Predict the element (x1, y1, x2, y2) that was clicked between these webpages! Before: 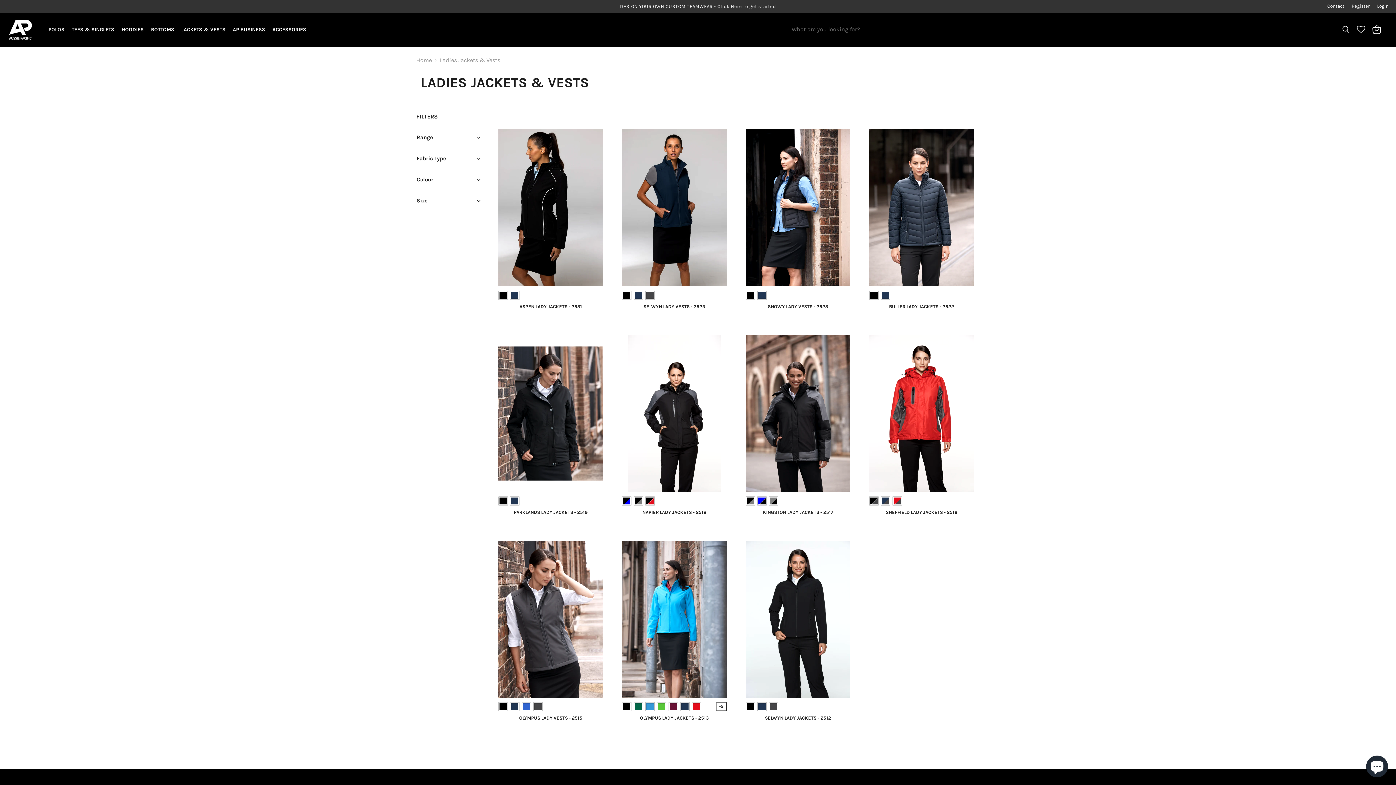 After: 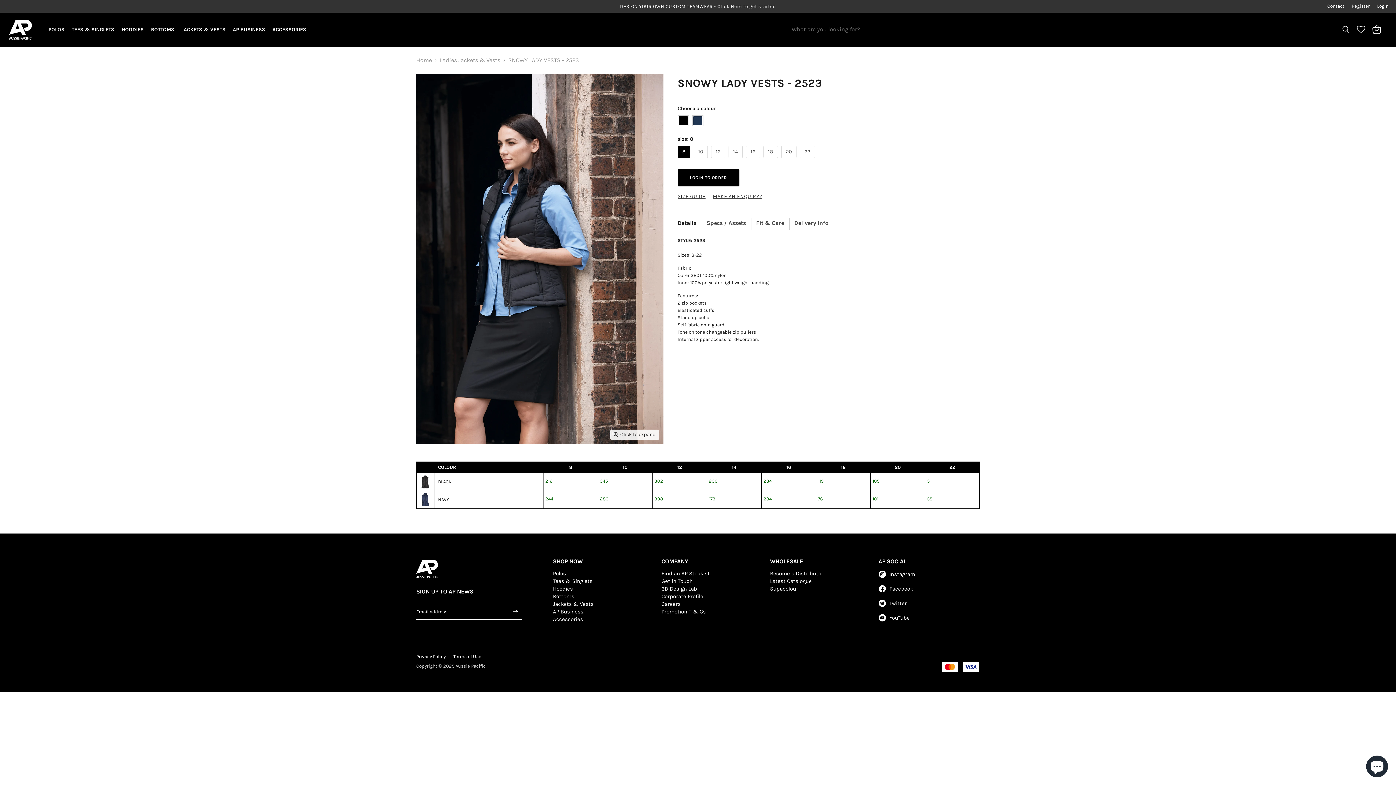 Action: bbox: (768, 303, 828, 309) label: SNOWY LADY VESTS - 2523